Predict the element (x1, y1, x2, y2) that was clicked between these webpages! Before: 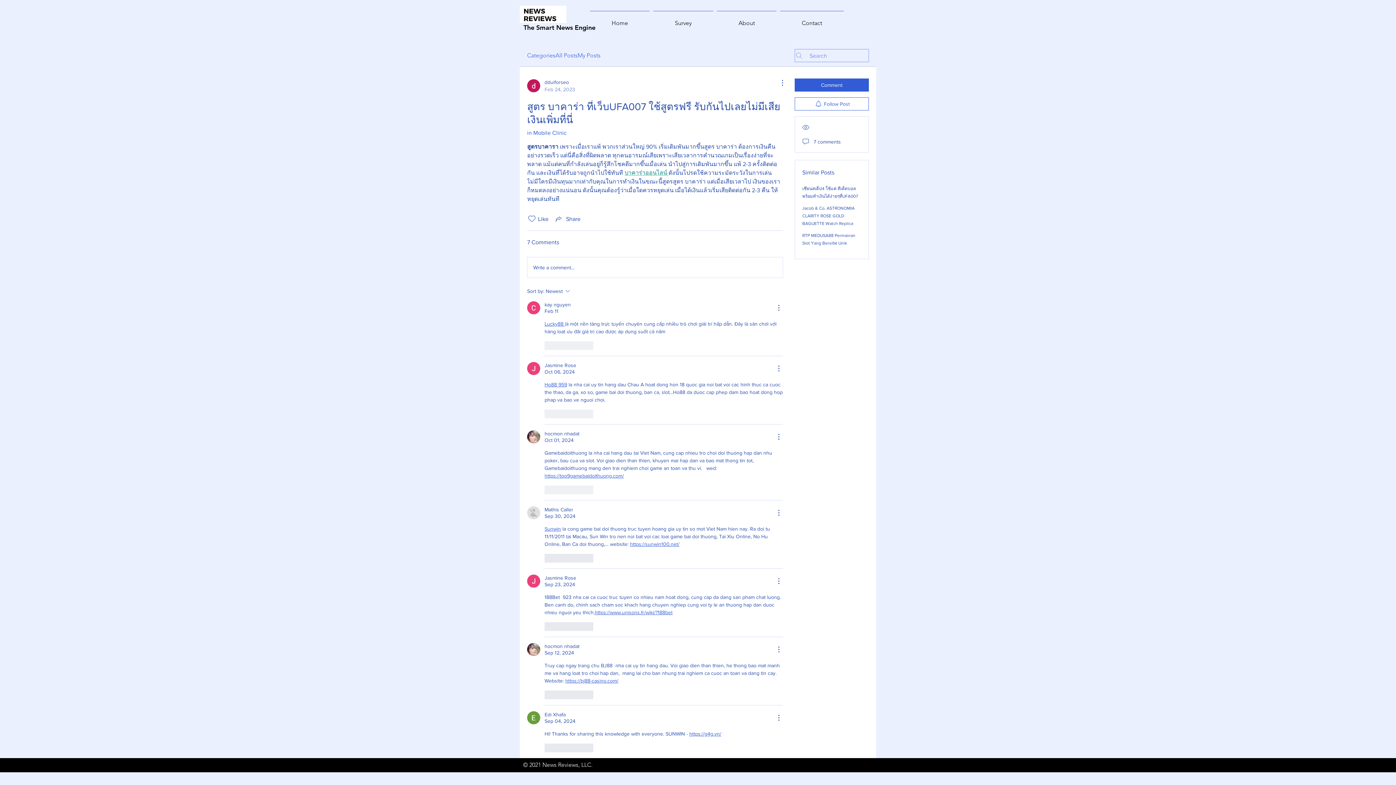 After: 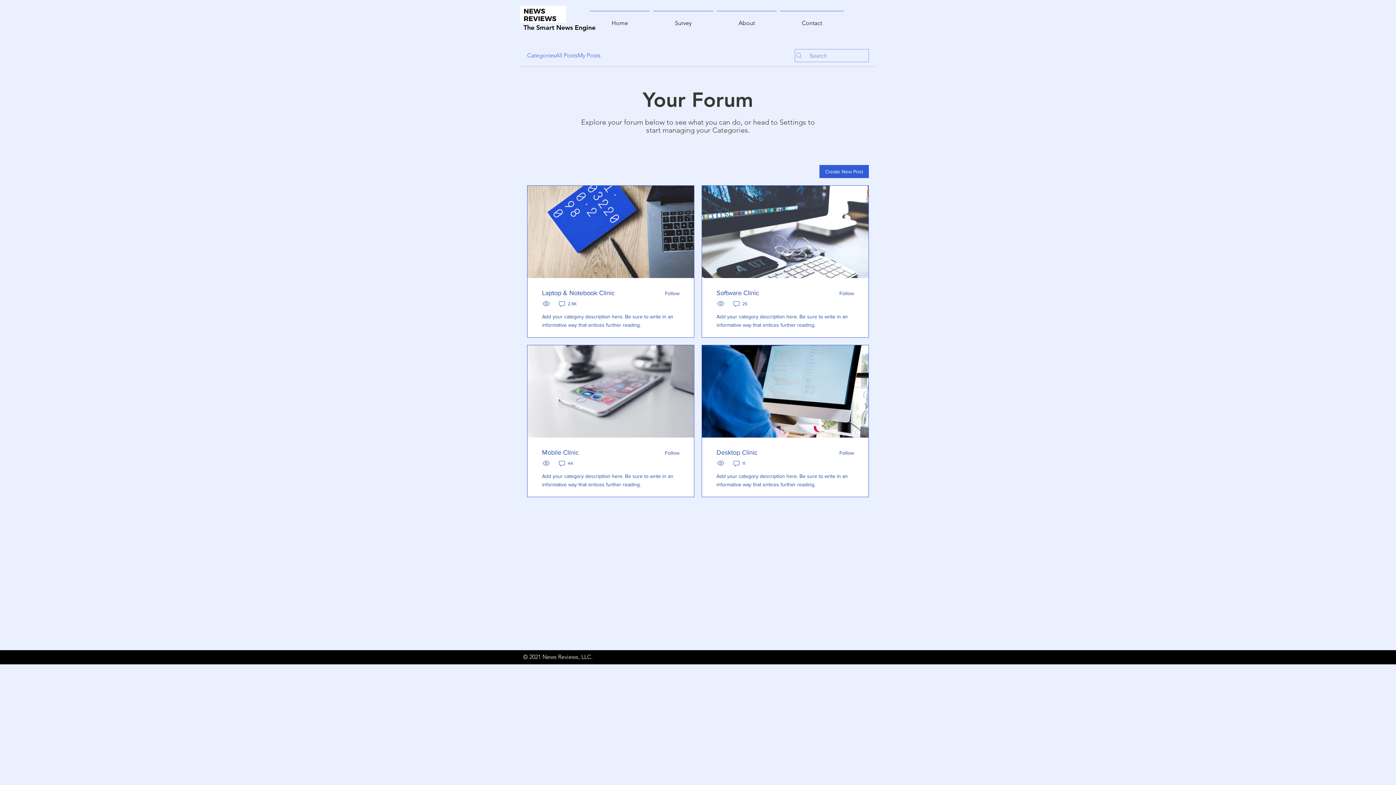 Action: label: My Posts bbox: (577, 51, 600, 60)